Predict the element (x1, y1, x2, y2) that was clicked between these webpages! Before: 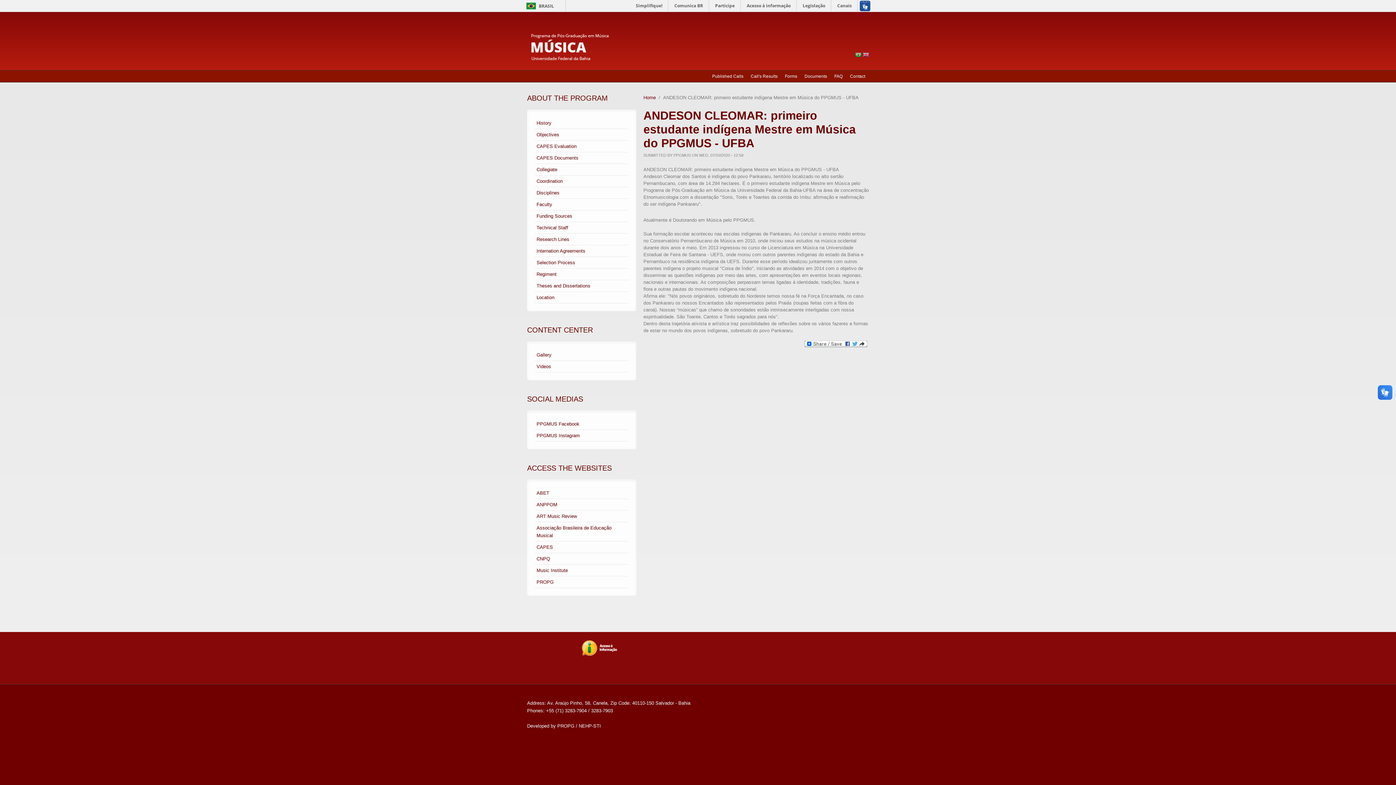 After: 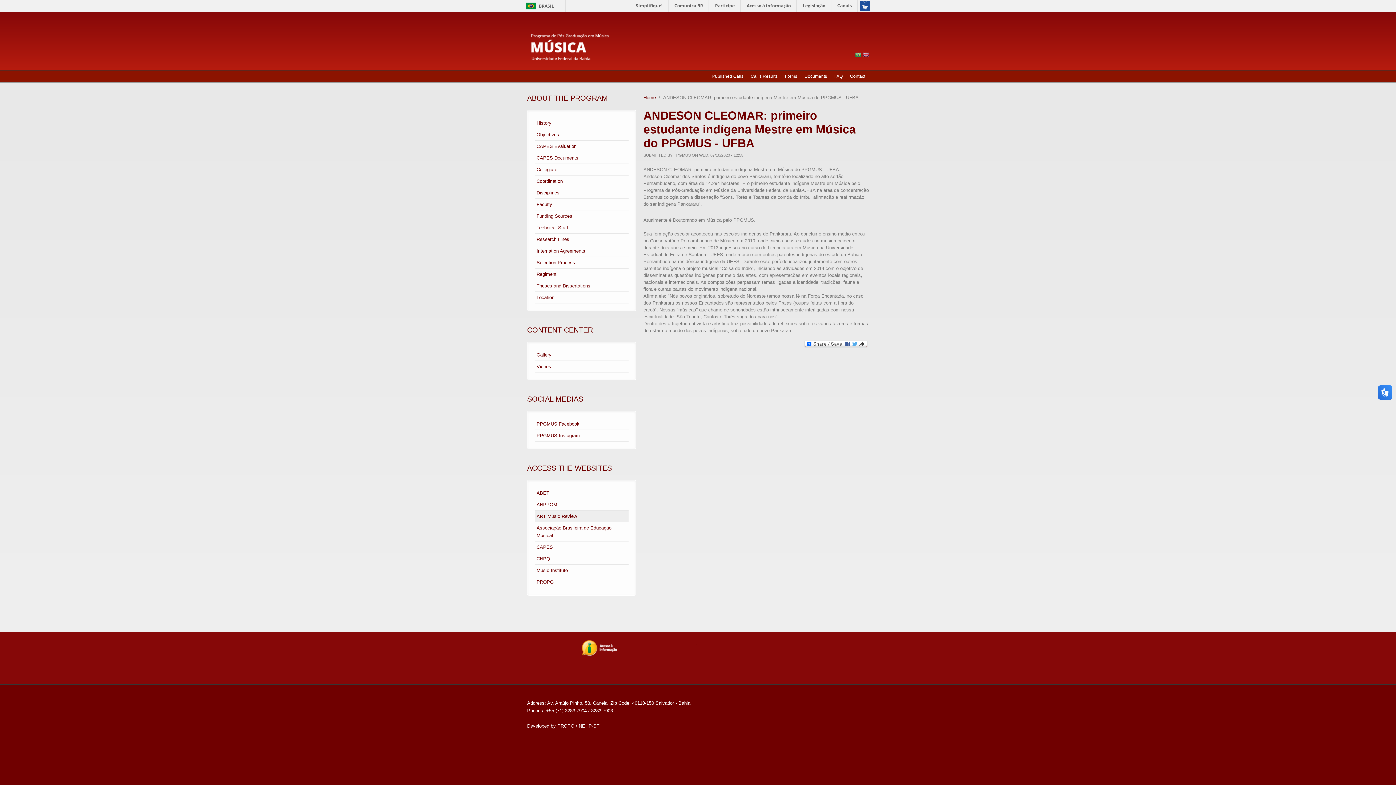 Action: bbox: (536, 513, 577, 519) label: ART Music Review